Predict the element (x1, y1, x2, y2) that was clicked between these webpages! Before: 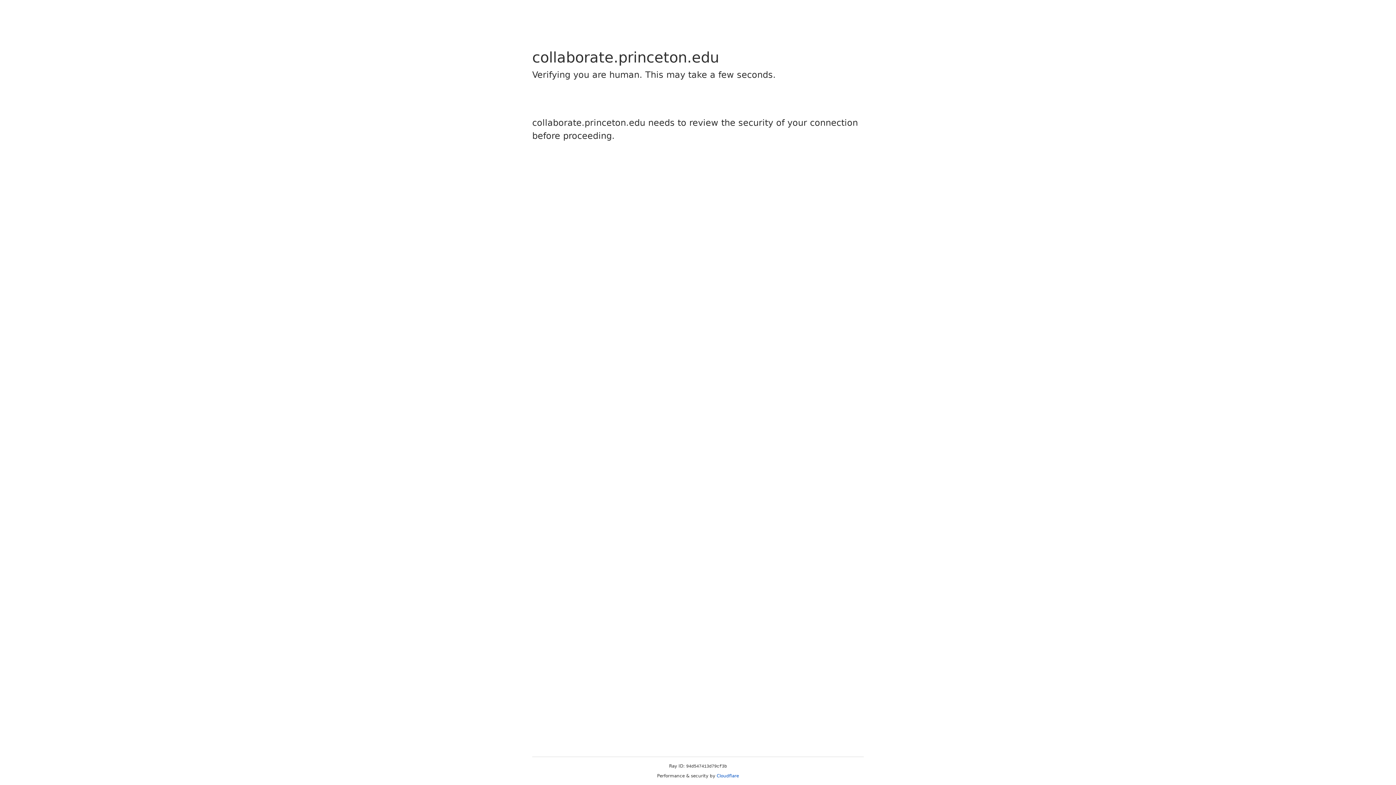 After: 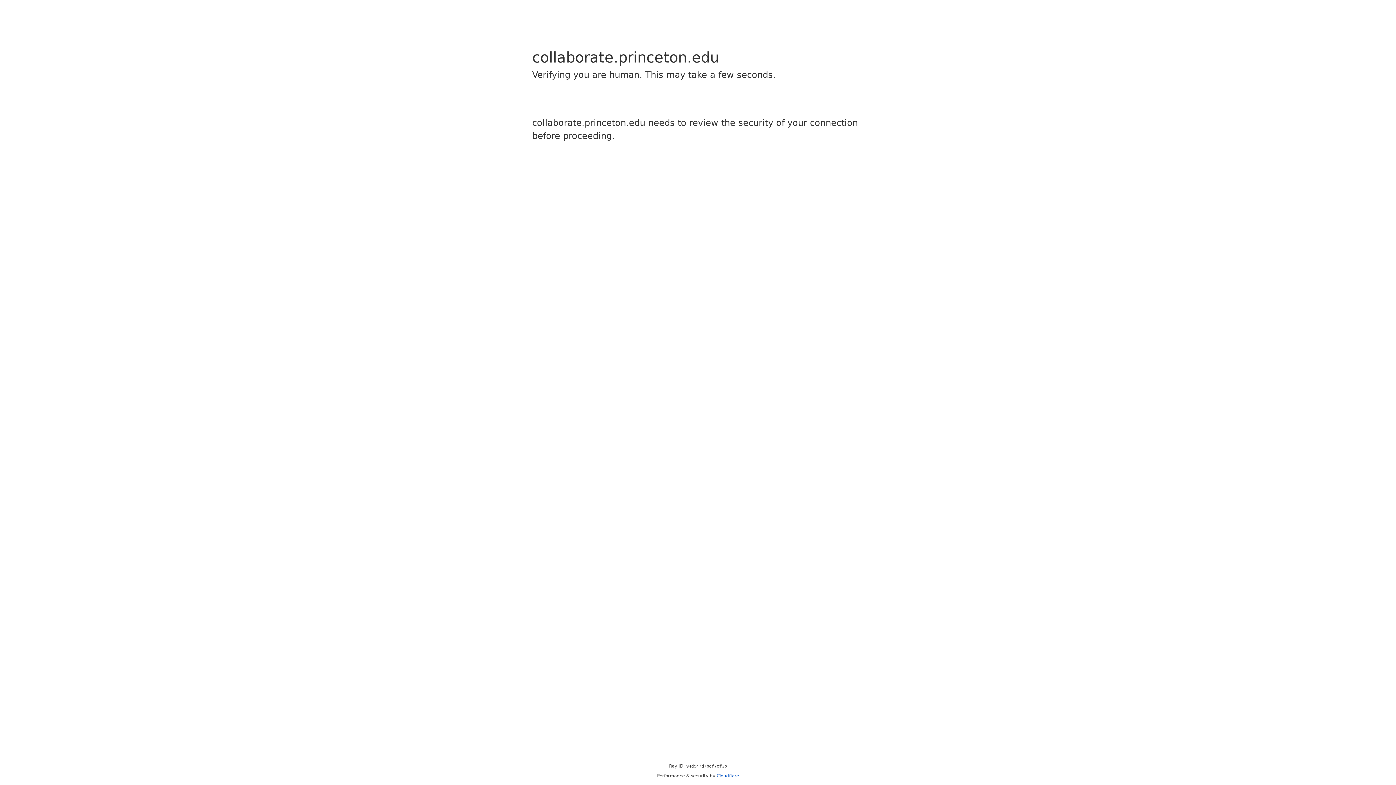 Action: bbox: (716, 773, 739, 778) label: Cloudflare